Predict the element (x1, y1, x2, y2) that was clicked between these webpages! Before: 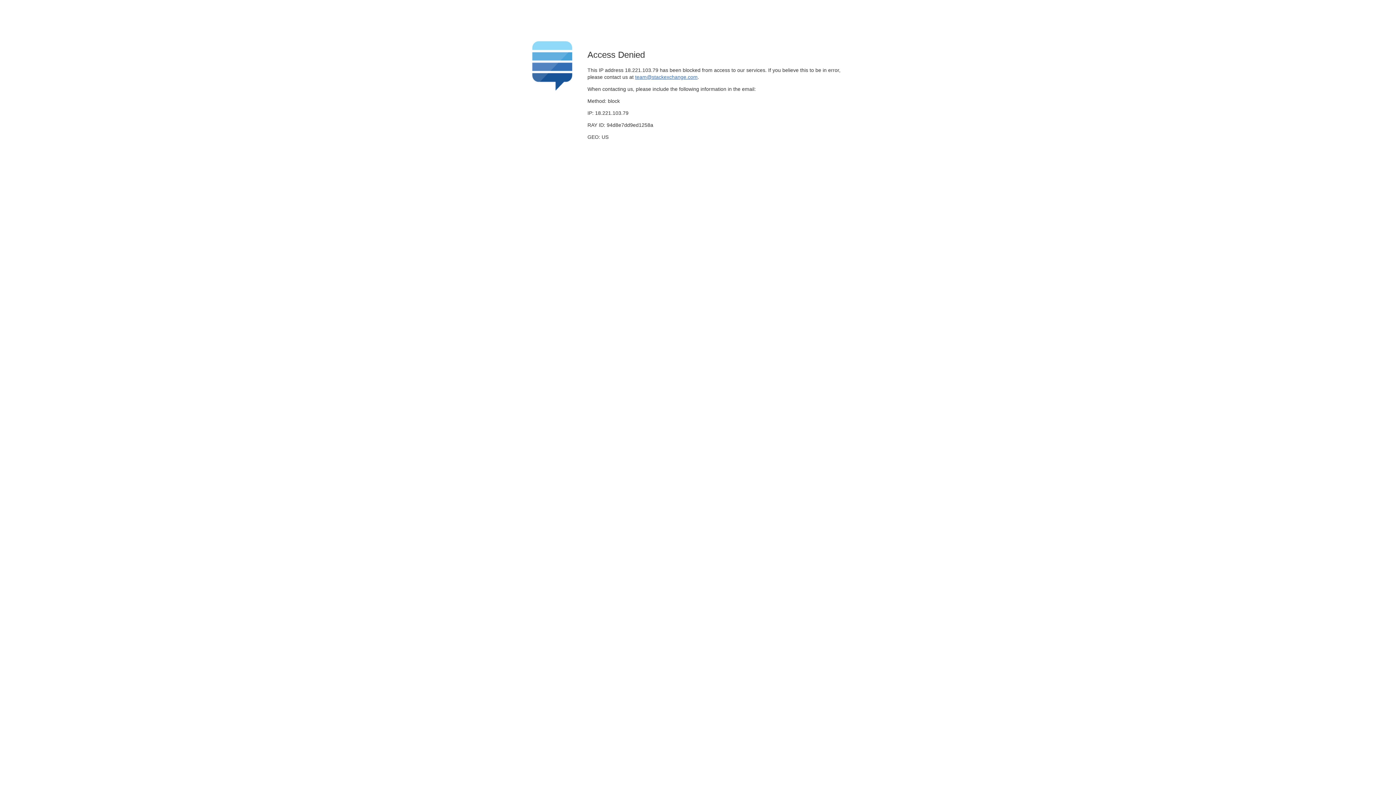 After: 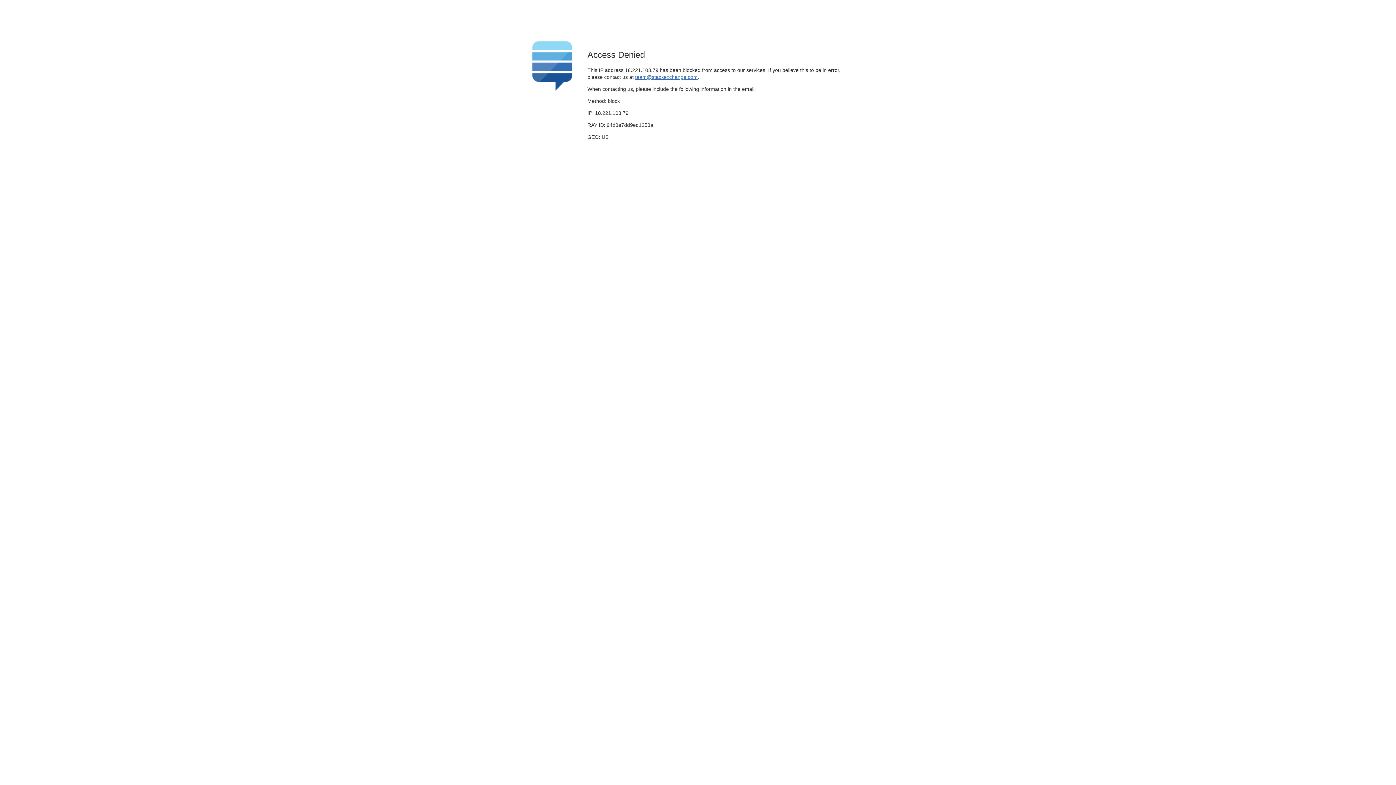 Action: label: team@stackexchange.com bbox: (635, 74, 697, 79)